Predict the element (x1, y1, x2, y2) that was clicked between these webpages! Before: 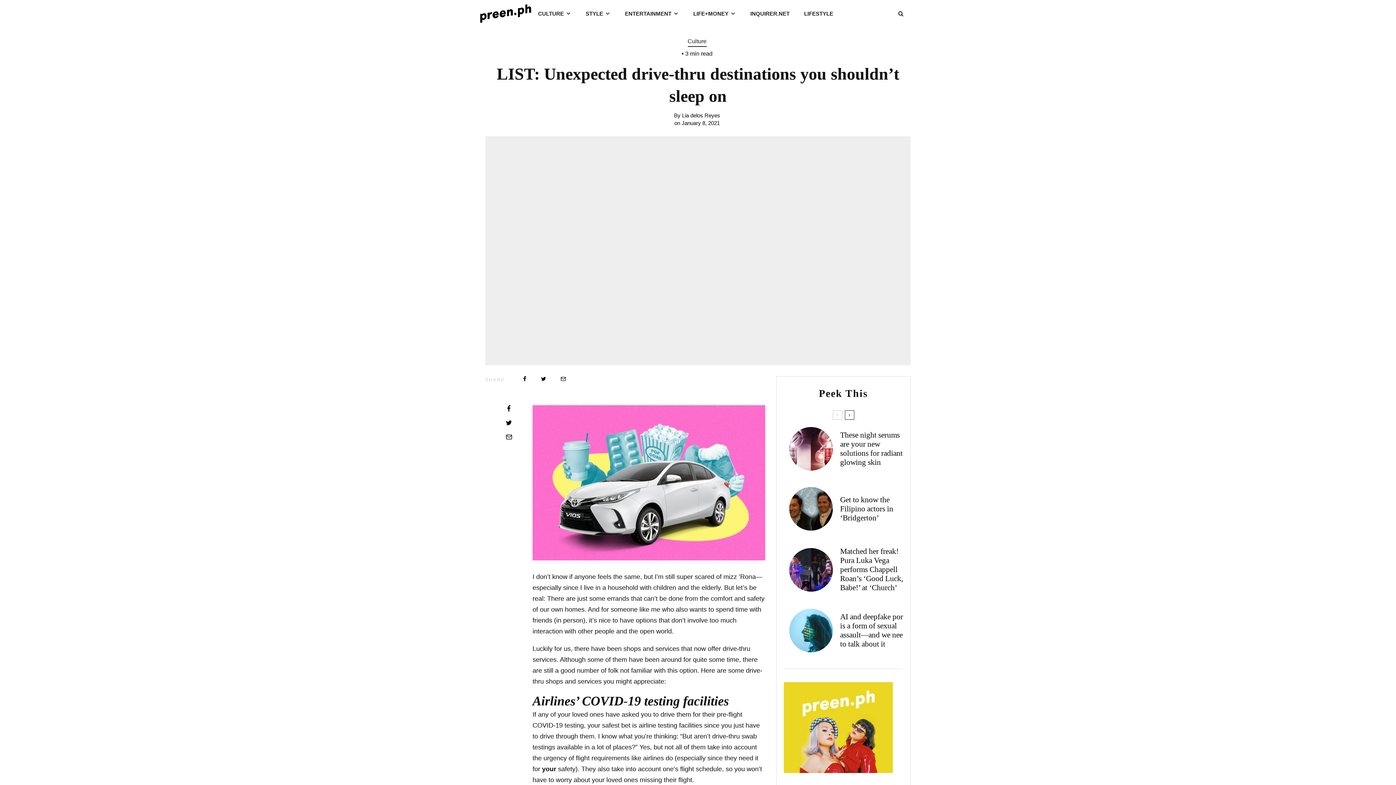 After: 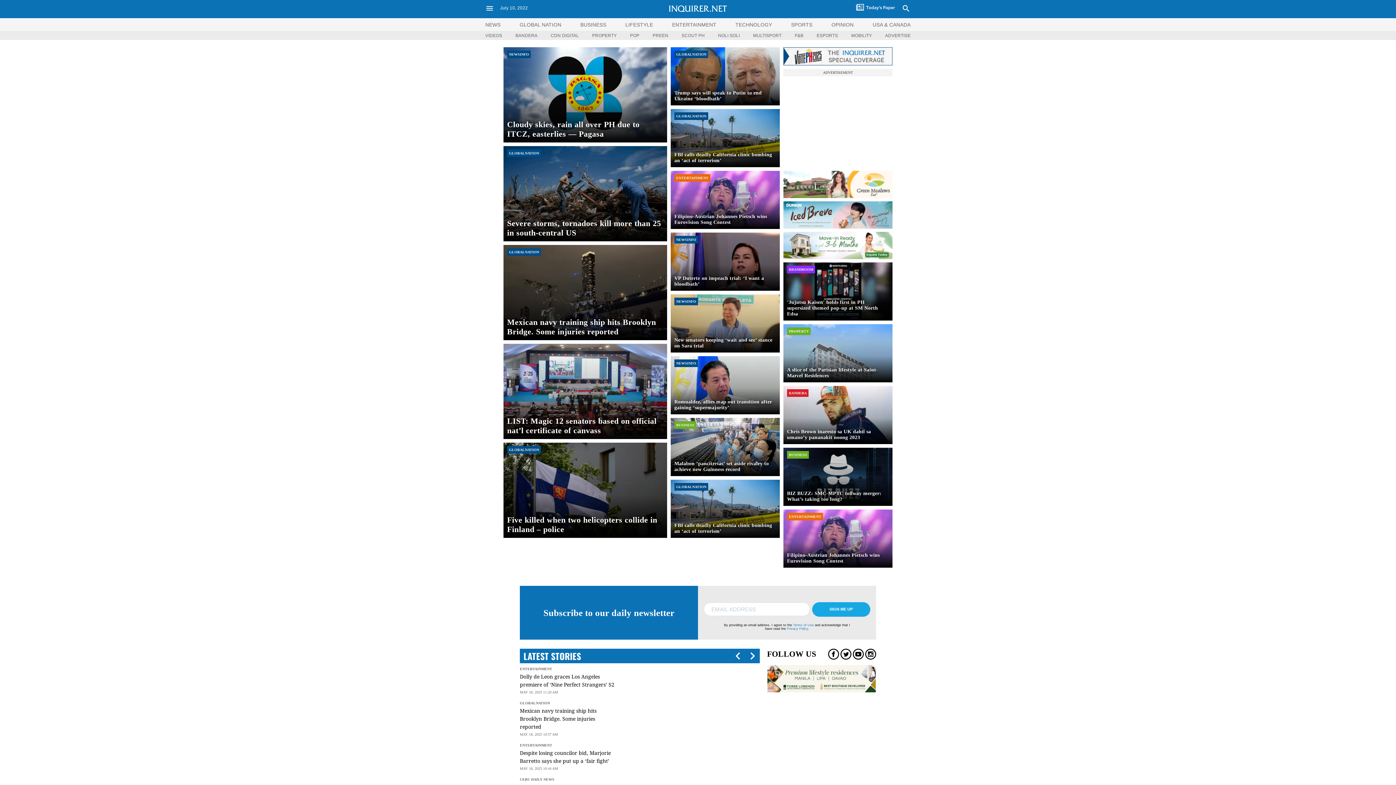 Action: label: INQUIRER.NET bbox: (743, 0, 797, 25)